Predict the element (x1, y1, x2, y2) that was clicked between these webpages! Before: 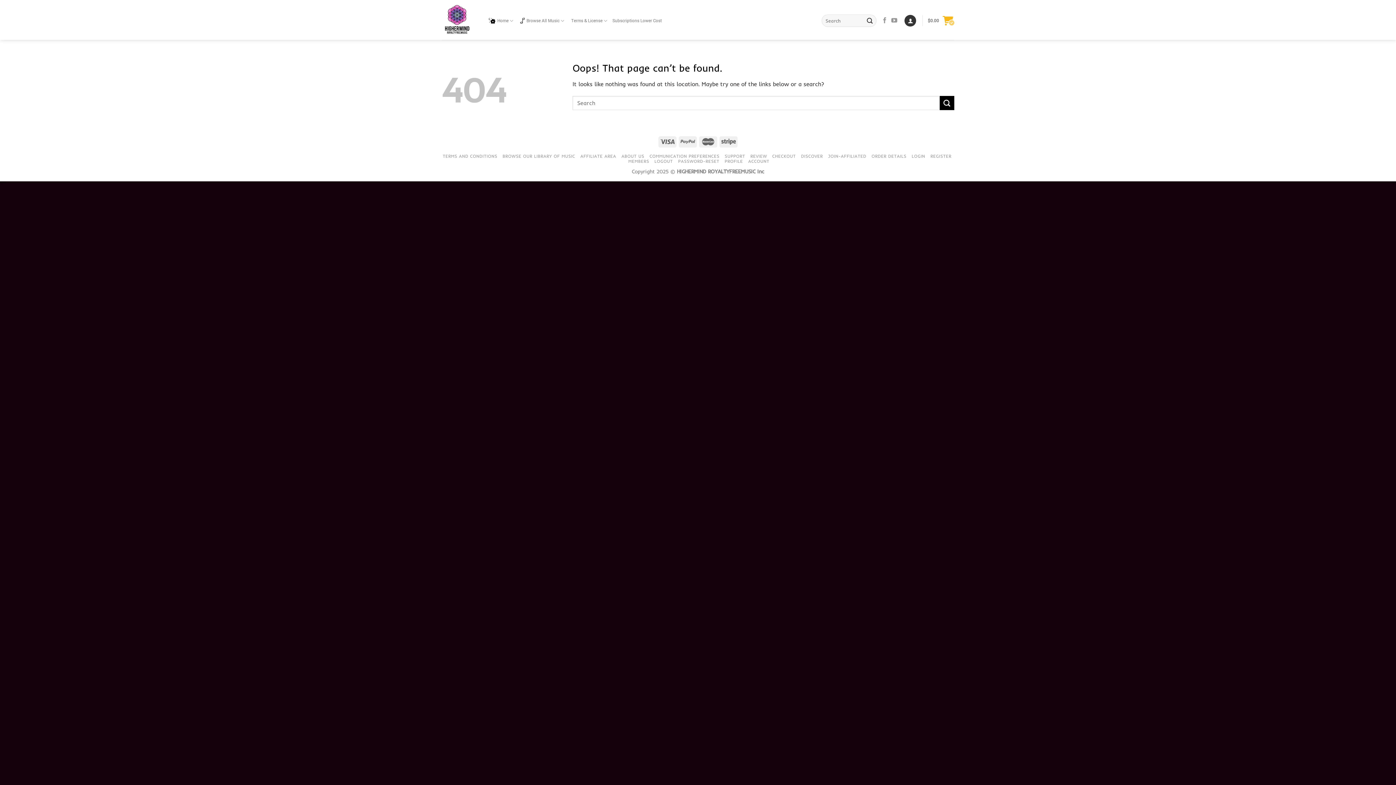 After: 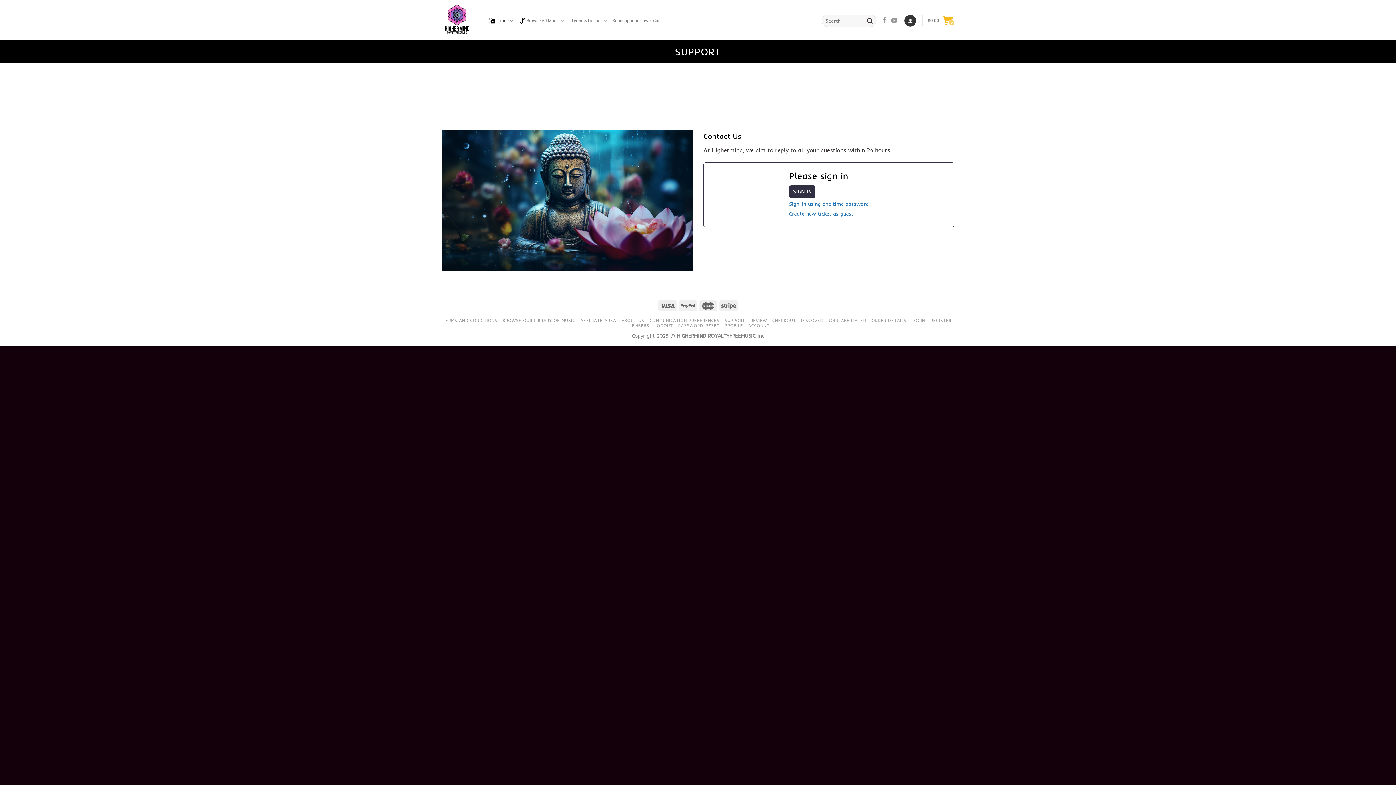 Action: label: SUPPORT bbox: (724, 153, 745, 158)